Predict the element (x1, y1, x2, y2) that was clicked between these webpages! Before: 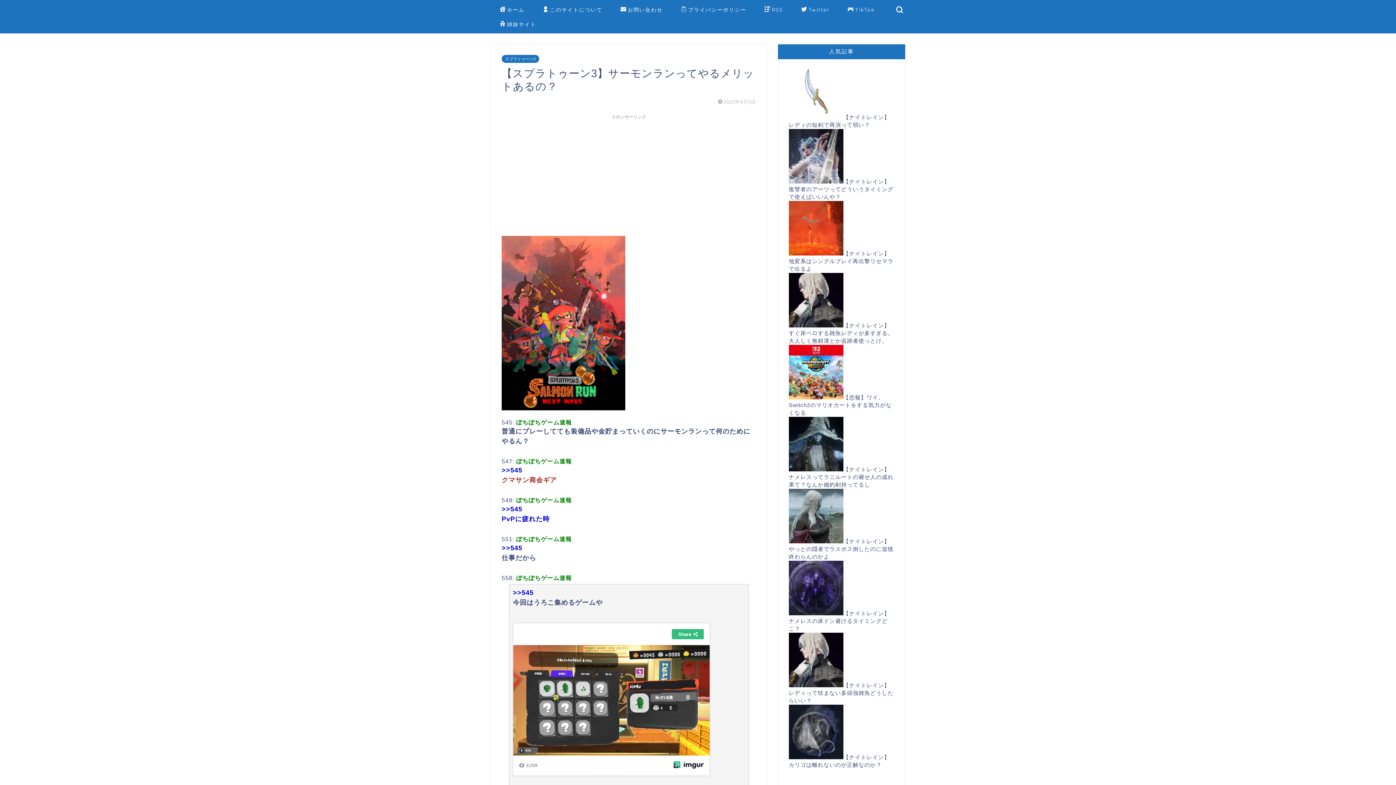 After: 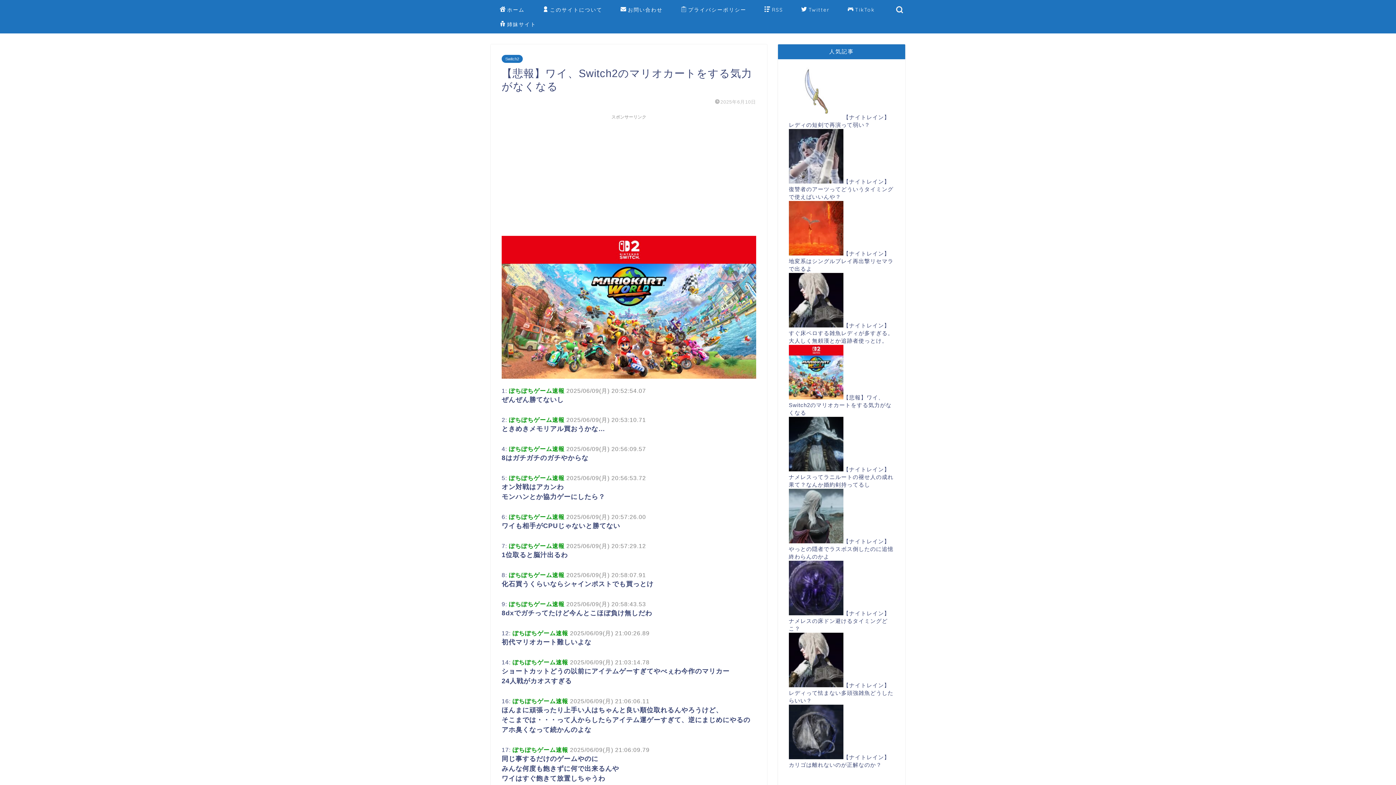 Action: bbox: (789, 394, 891, 416) label: 【悲報】ワイ、Switch2のマリオカートをする気力がなくなる